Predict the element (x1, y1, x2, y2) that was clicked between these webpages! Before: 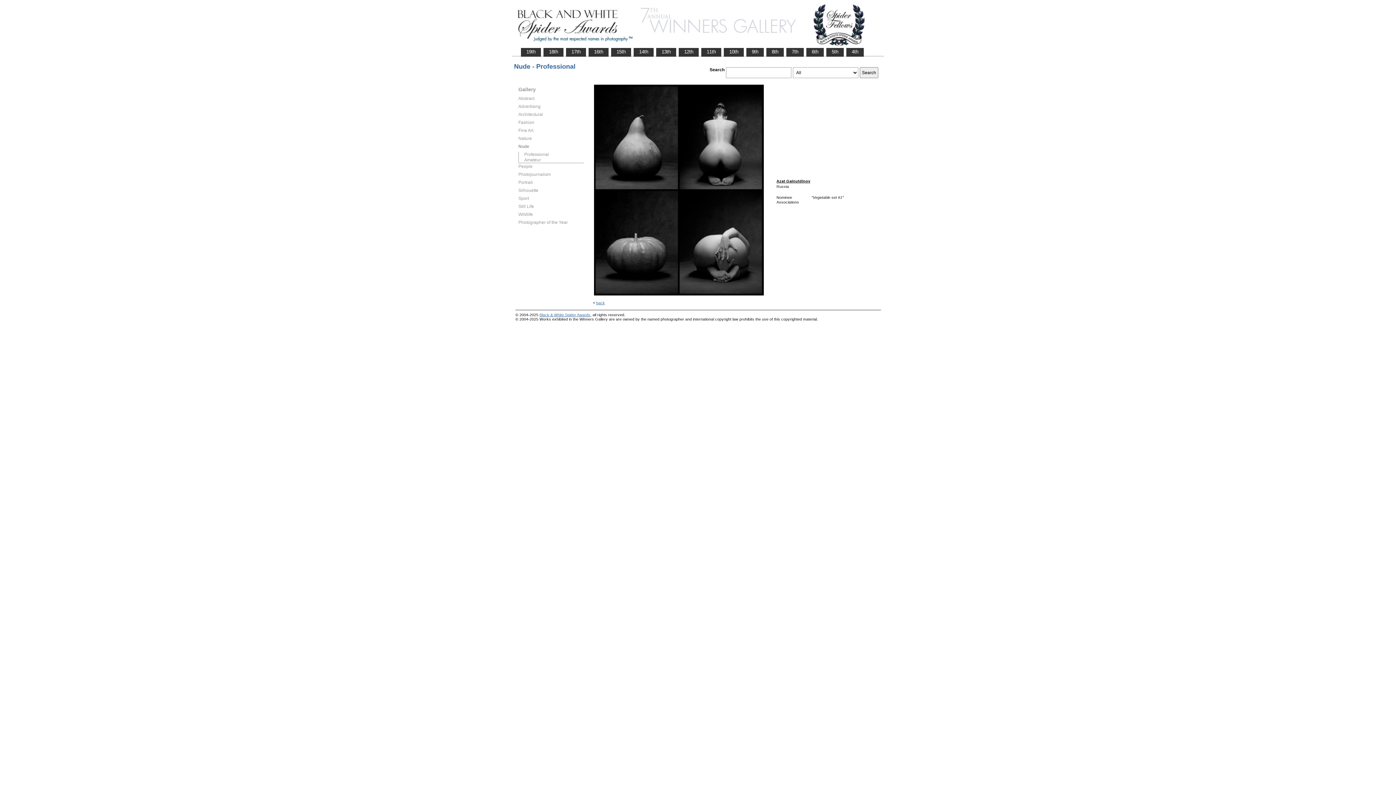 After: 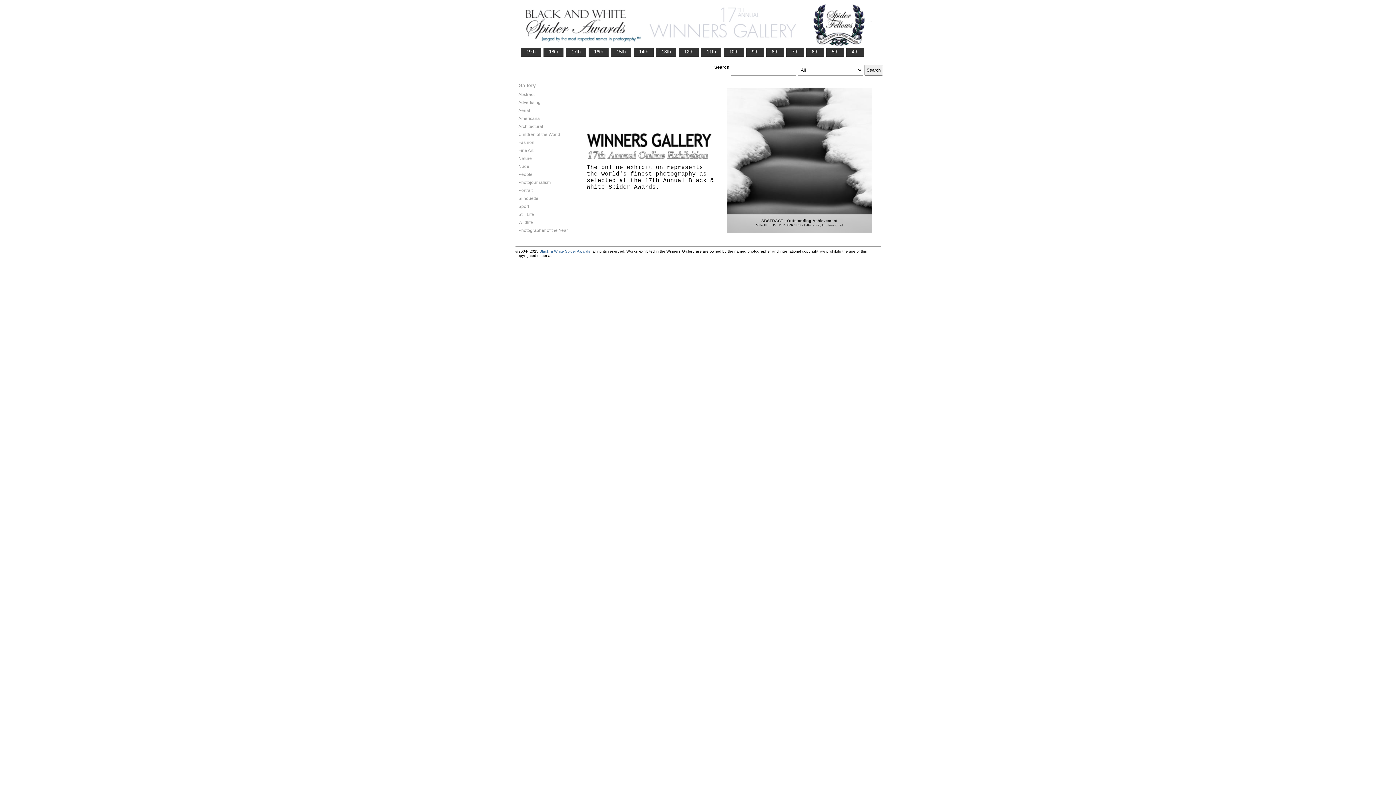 Action: bbox: (566, 48, 585, 55) label:    17th   